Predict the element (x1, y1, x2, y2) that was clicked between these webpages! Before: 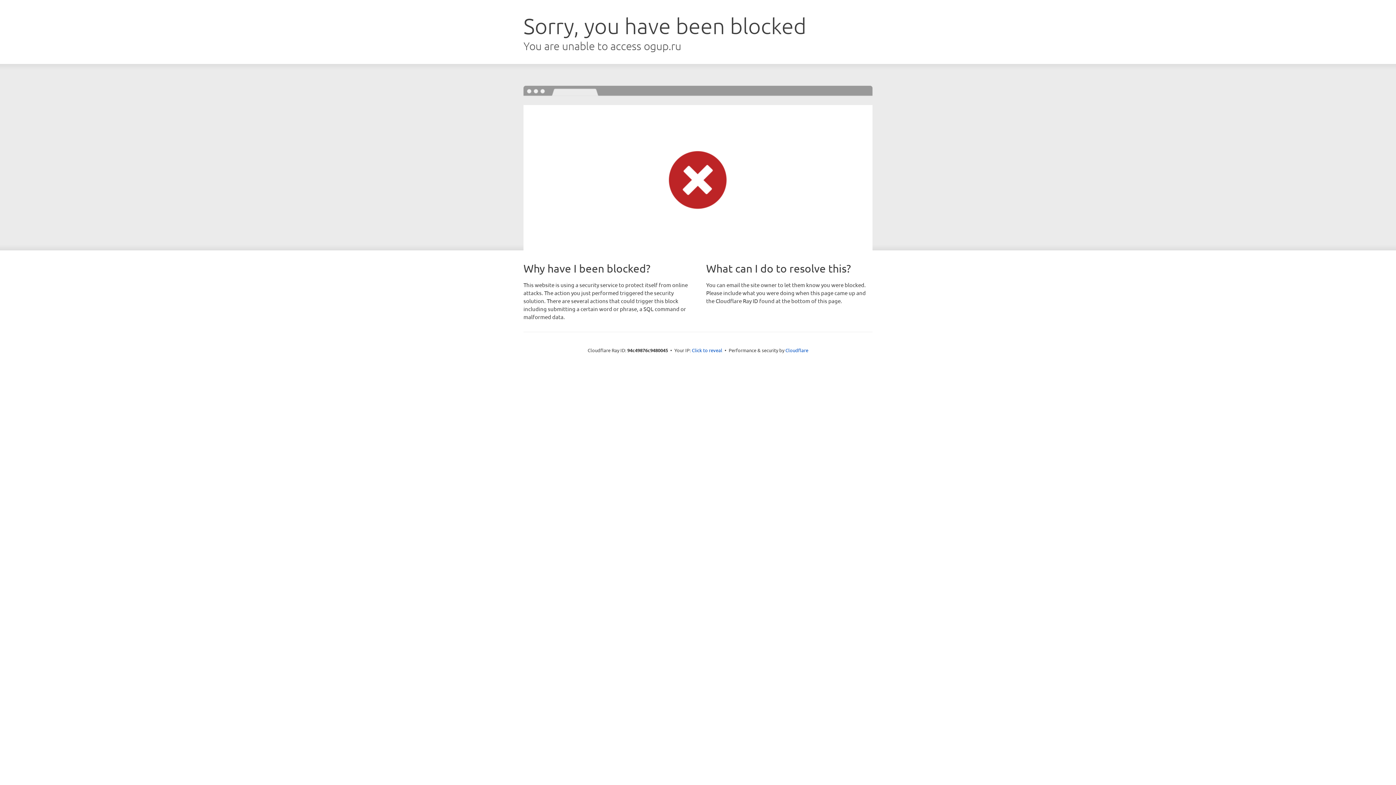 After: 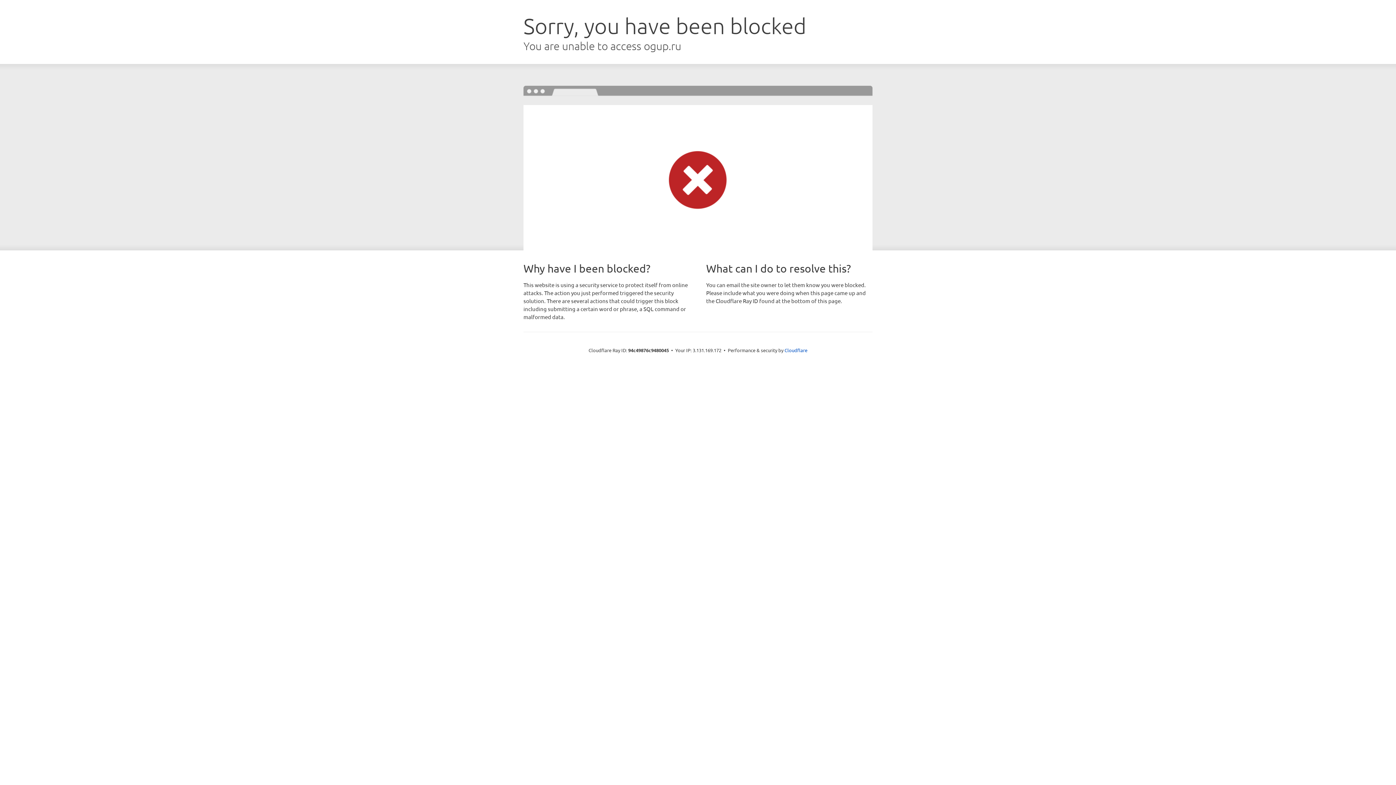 Action: label: Click to reveal bbox: (692, 346, 722, 353)